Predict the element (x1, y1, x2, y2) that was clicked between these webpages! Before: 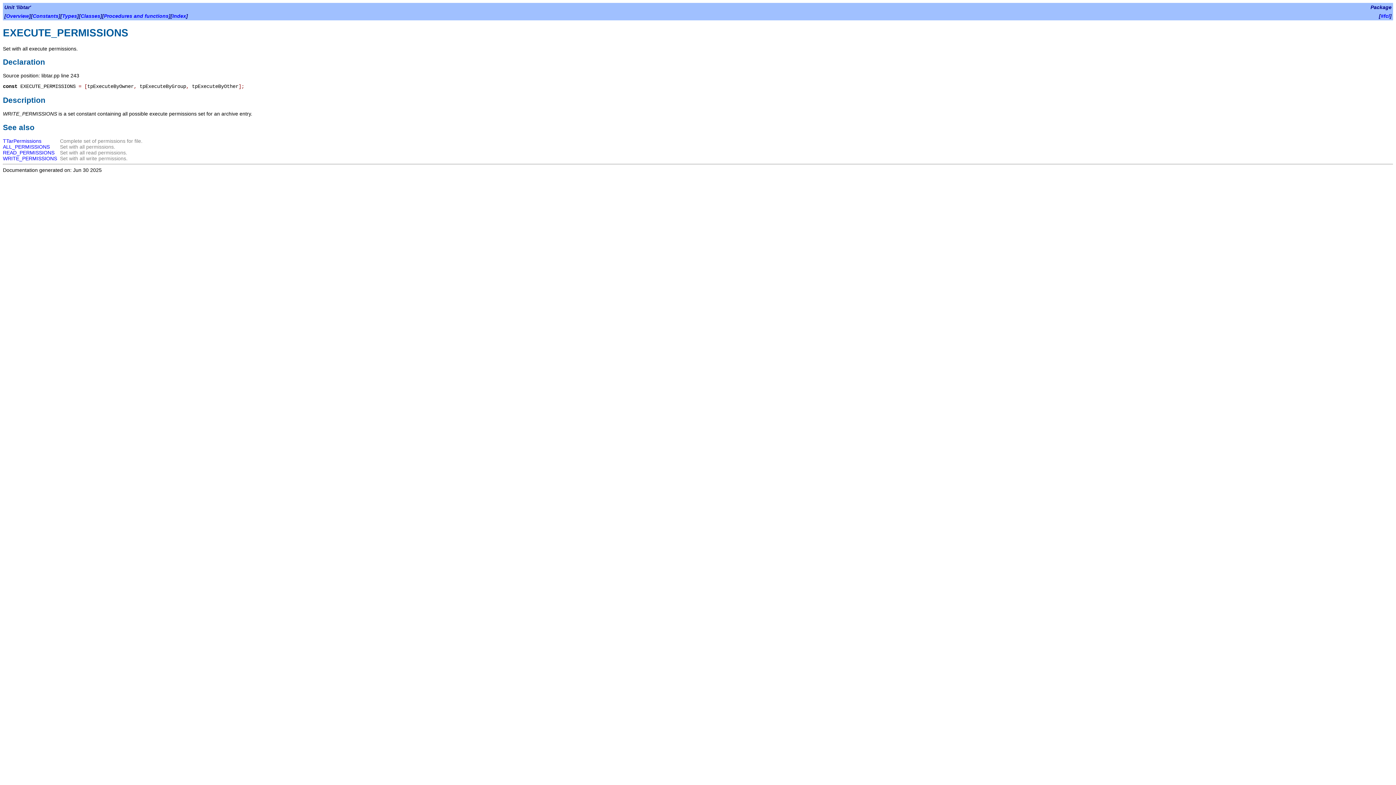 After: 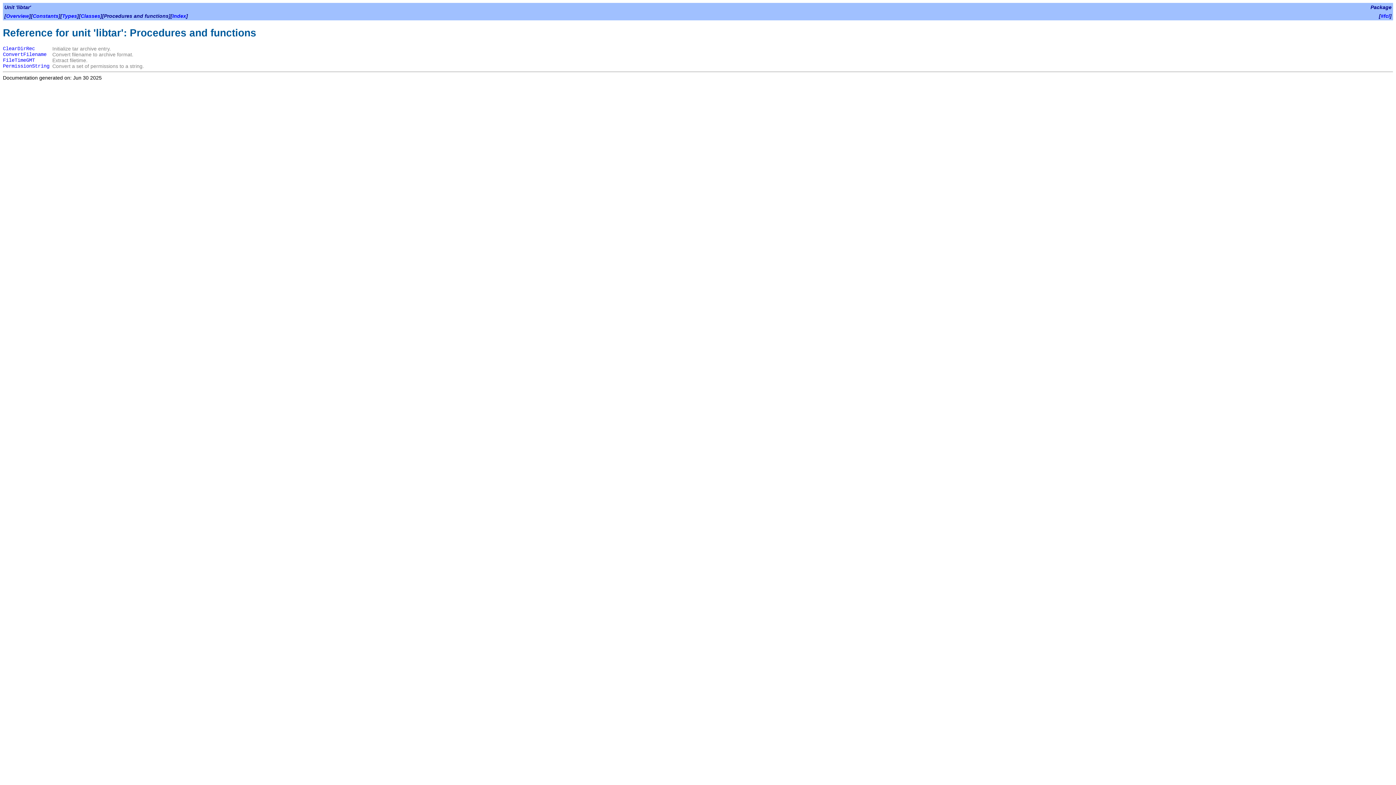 Action: label: Procedures and functions bbox: (104, 13, 168, 18)